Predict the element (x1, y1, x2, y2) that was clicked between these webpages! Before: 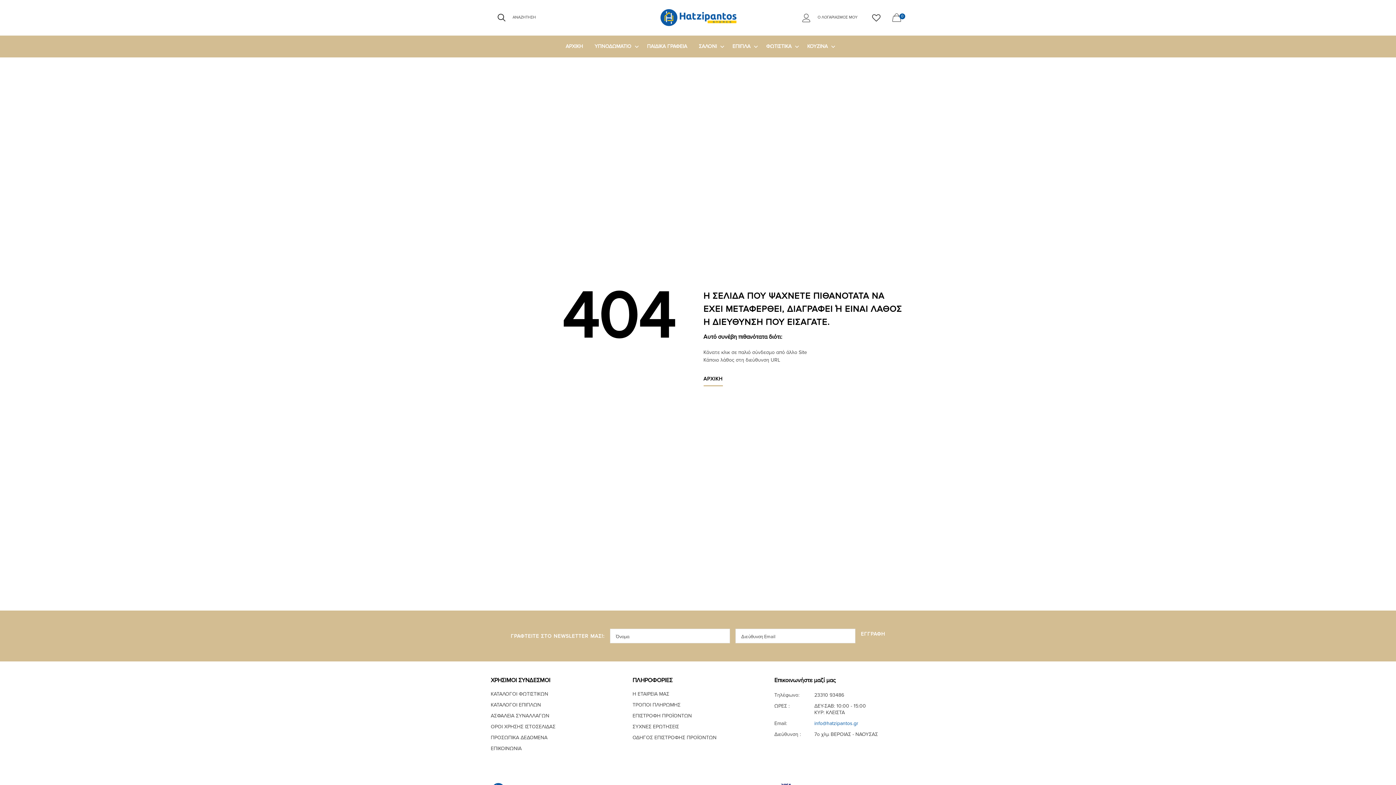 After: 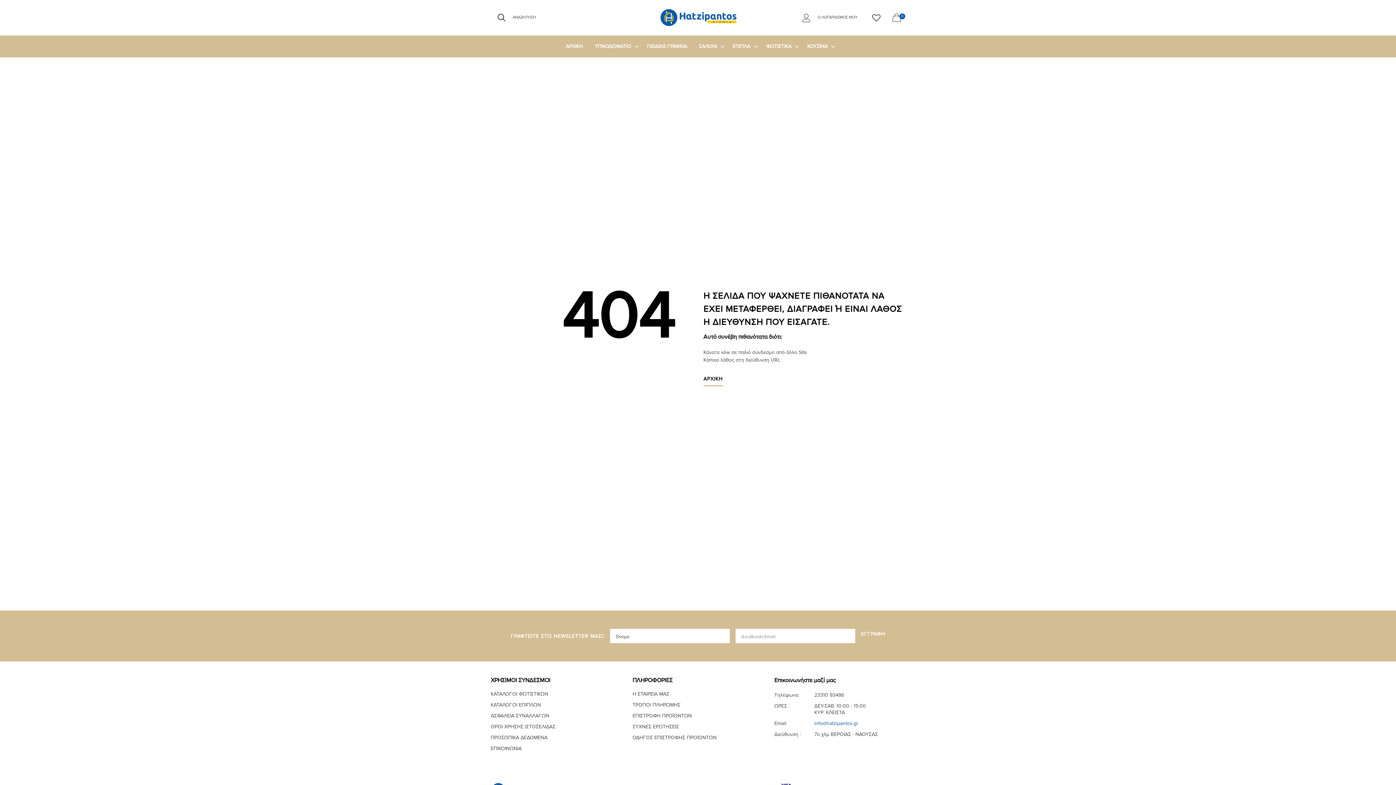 Action: bbox: (861, 631, 885, 640) label: ΕΓΓΡΑΦΗ